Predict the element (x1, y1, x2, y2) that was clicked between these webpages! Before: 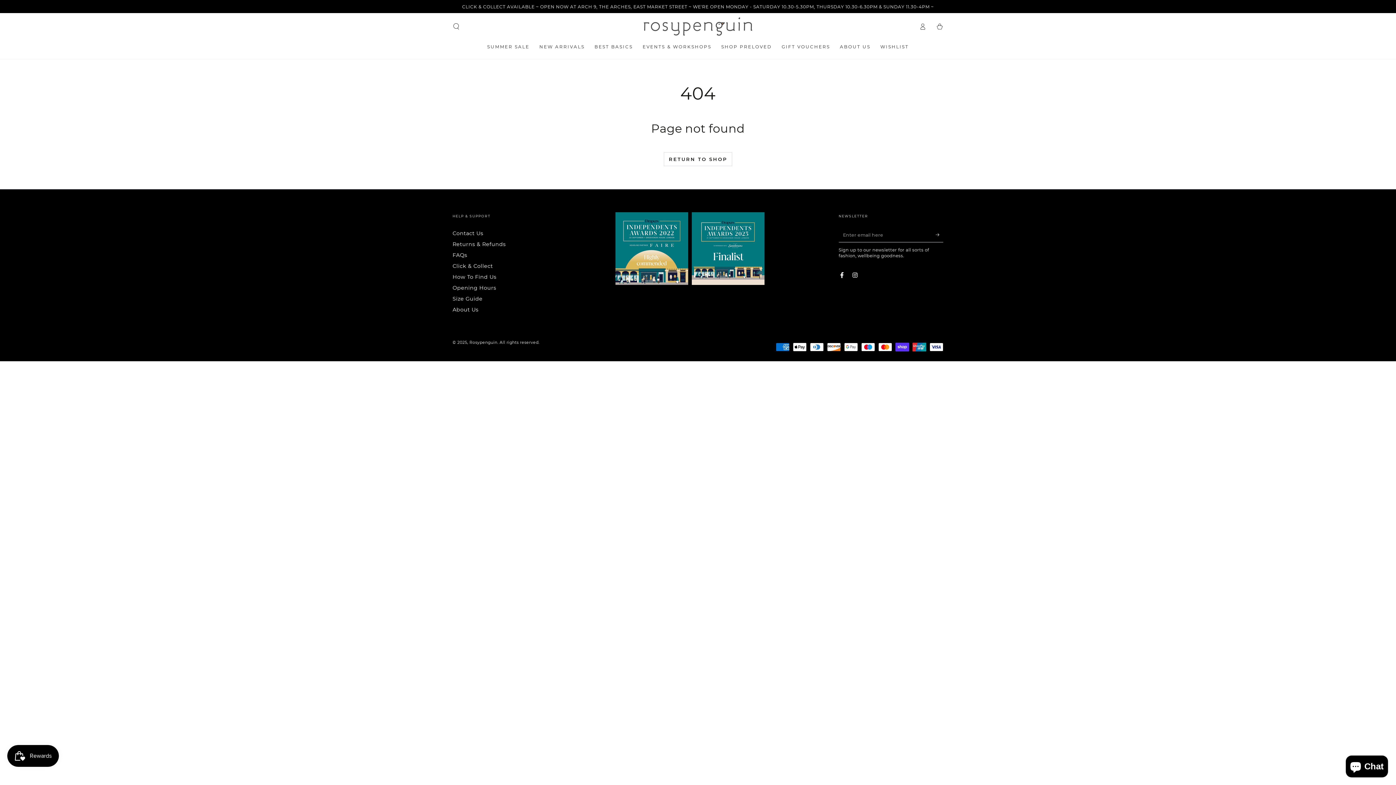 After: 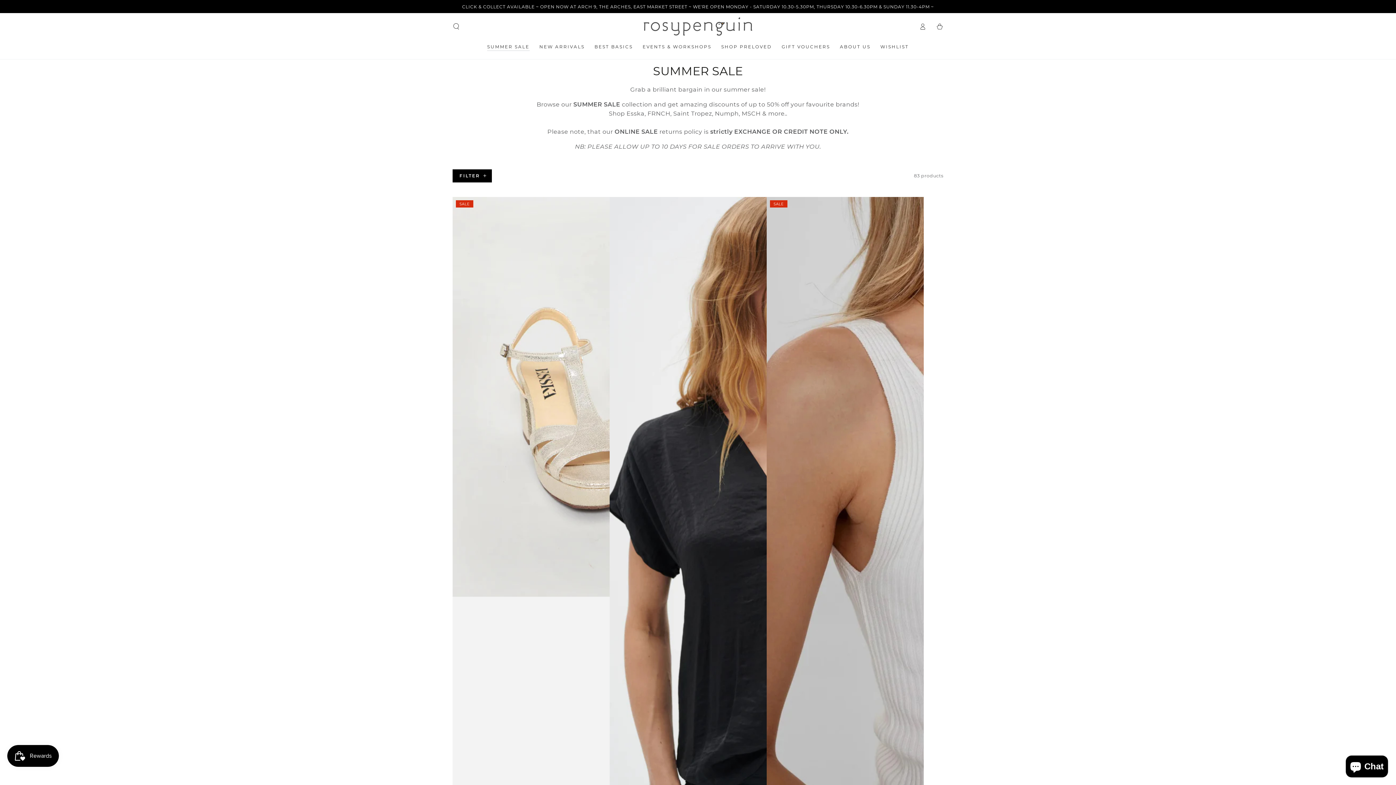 Action: label: SUMMER SALE bbox: (482, 39, 534, 54)